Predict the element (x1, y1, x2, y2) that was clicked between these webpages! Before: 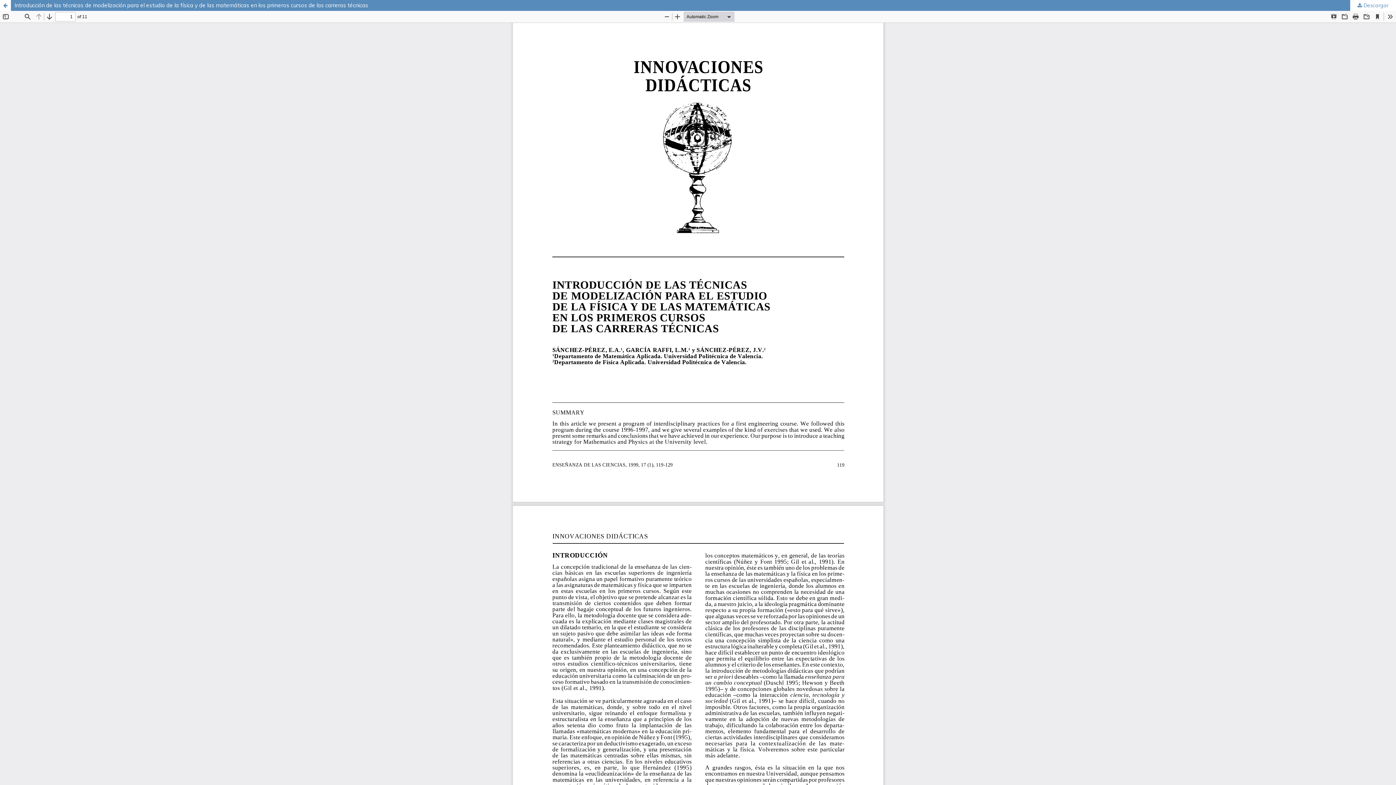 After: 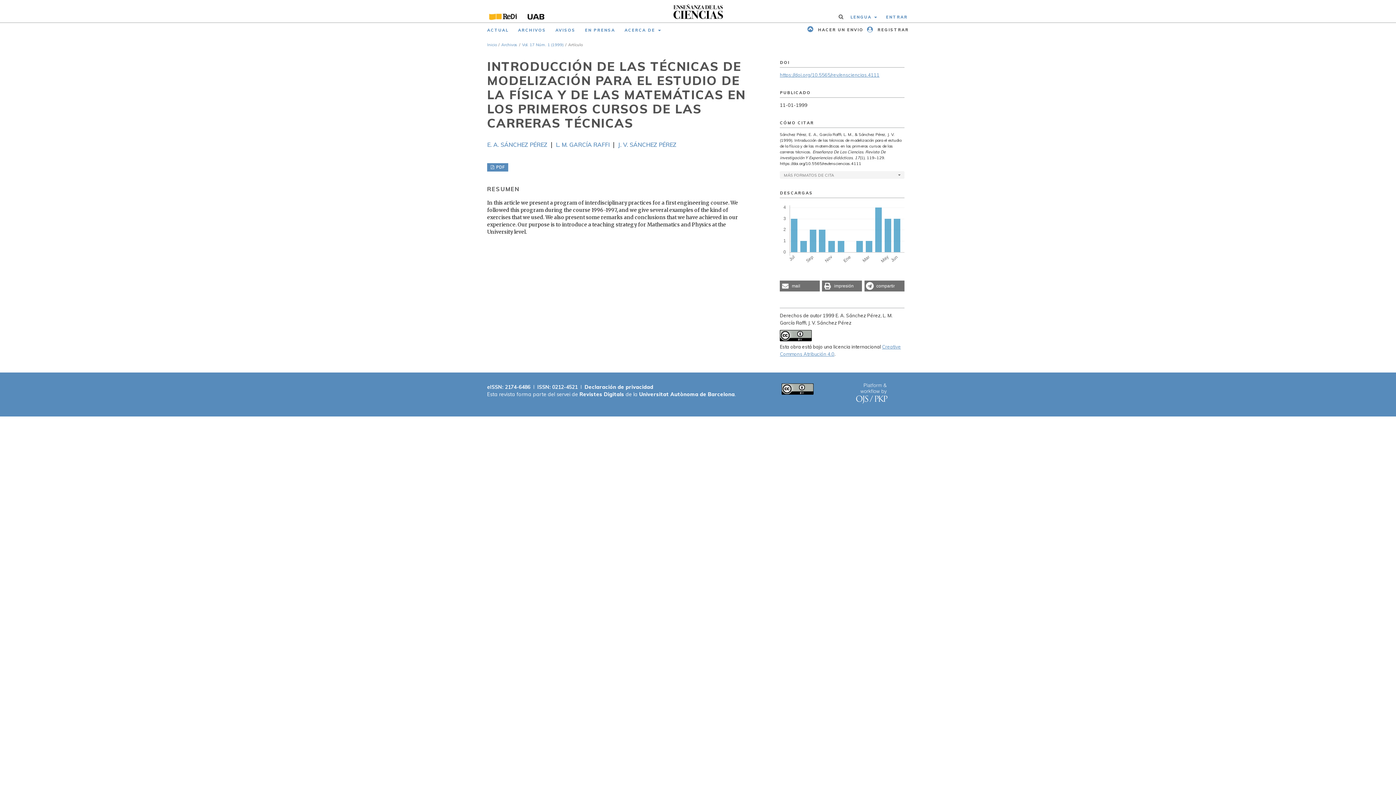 Action: label: Introducción de las técnicas de modelización para el estudio de la física y de las matemáticas en los primeros cursos de las carreras técnicas bbox: (0, 0, 1396, 10)